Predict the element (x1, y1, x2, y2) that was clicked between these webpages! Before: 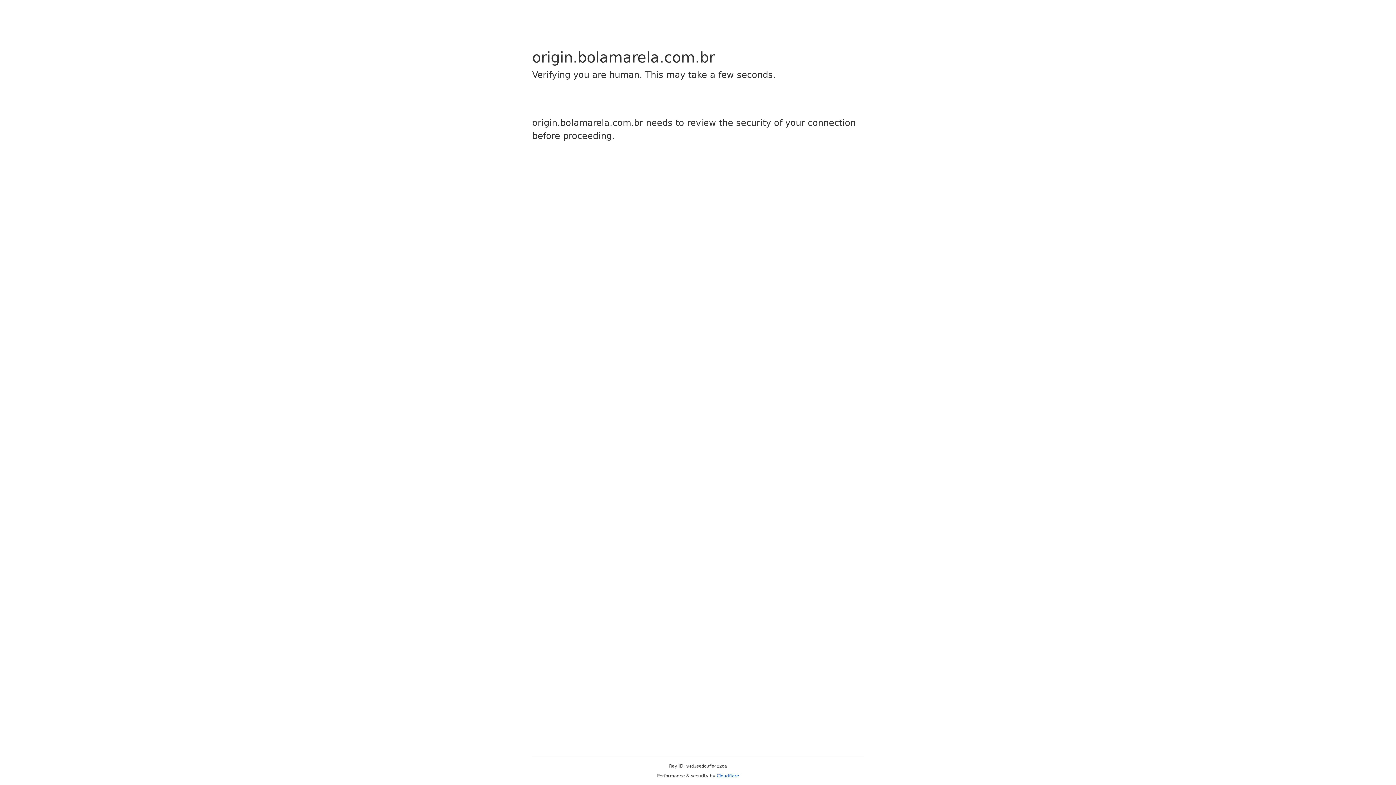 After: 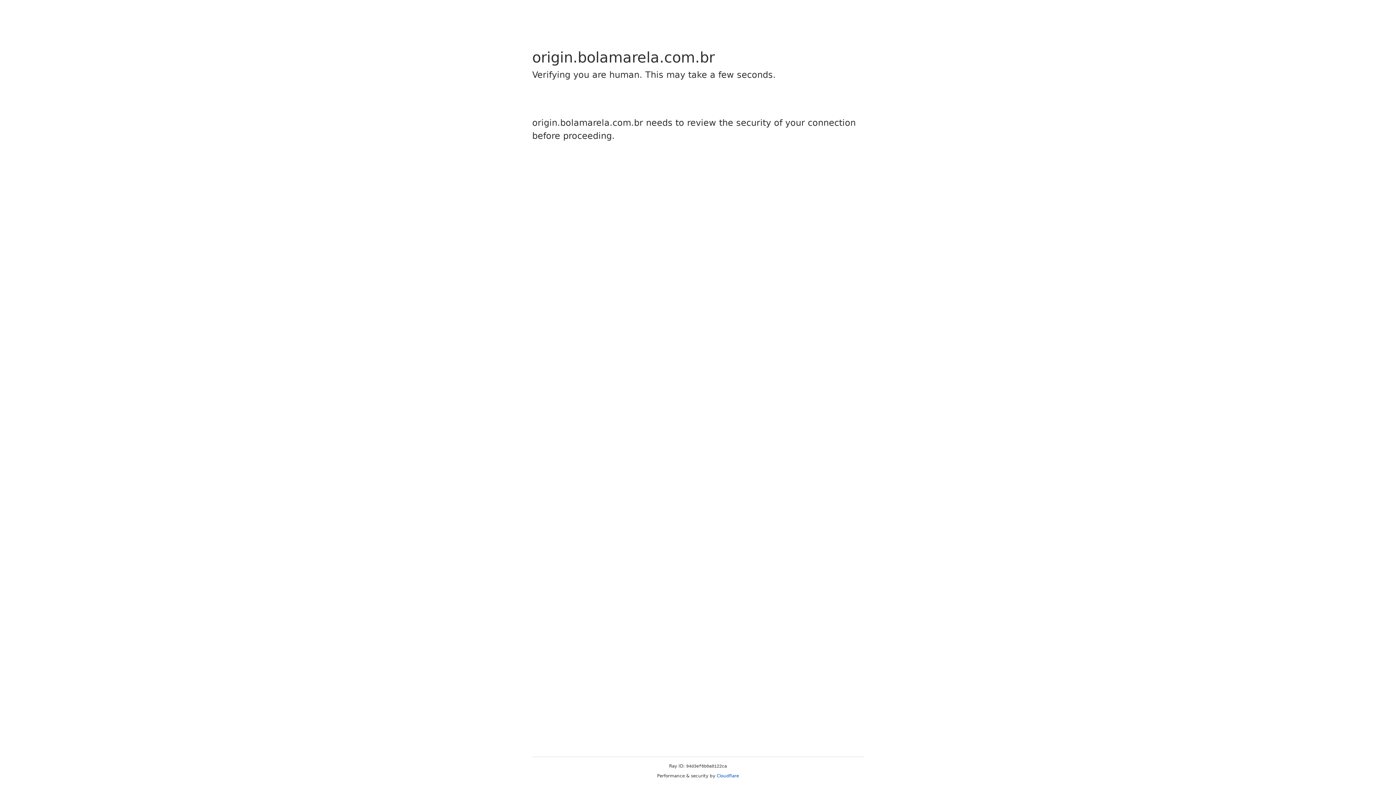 Action: bbox: (716, 773, 739, 778) label: Cloudflare